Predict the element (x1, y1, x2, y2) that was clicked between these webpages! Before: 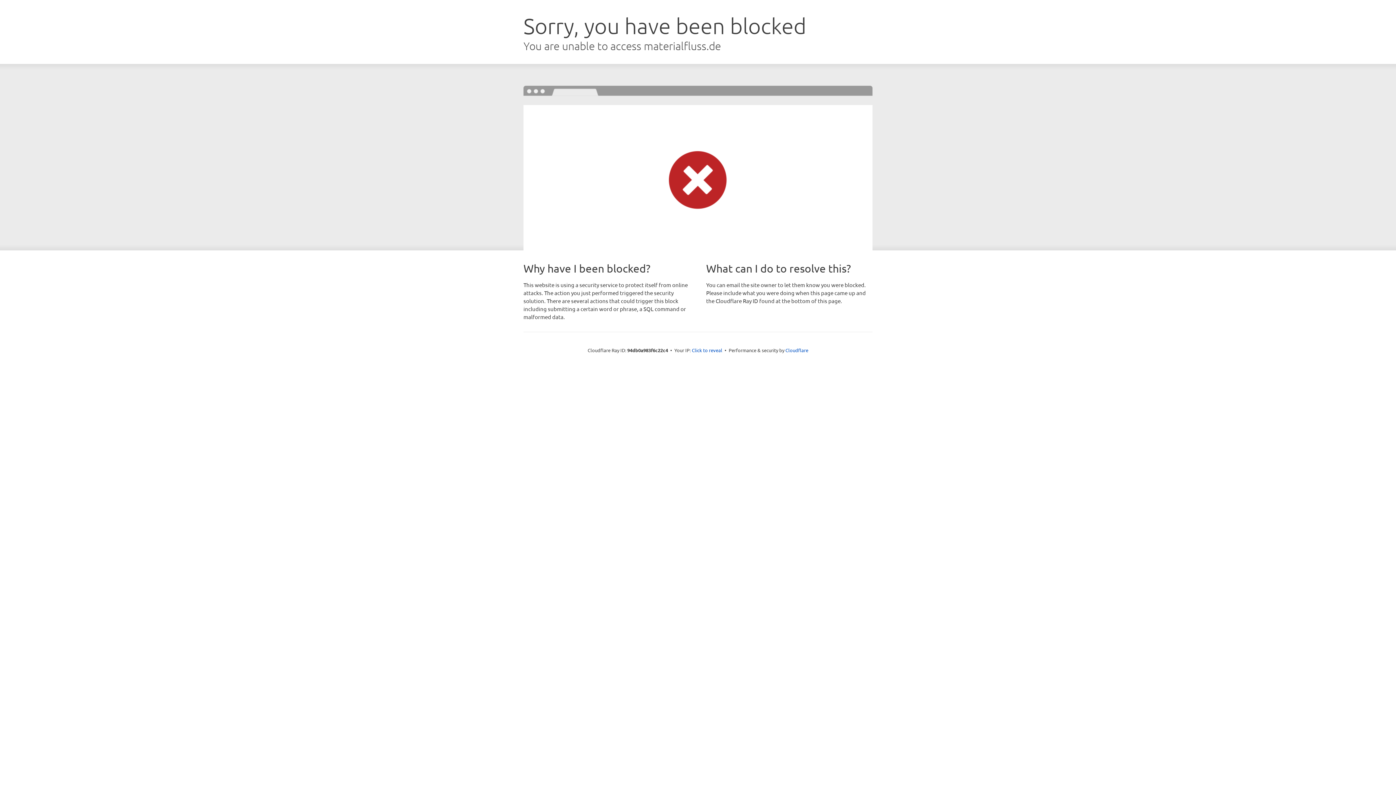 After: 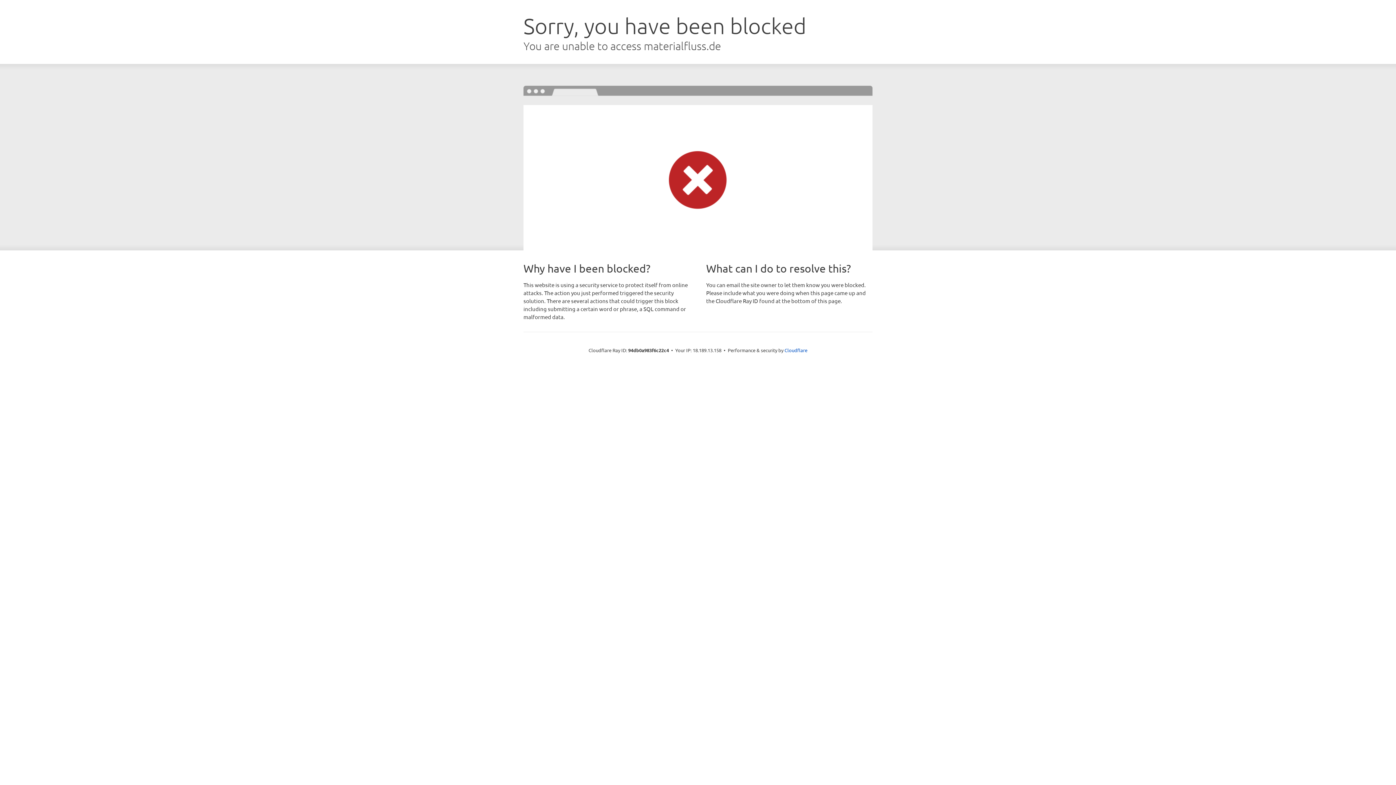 Action: bbox: (692, 346, 722, 353) label: Click to reveal